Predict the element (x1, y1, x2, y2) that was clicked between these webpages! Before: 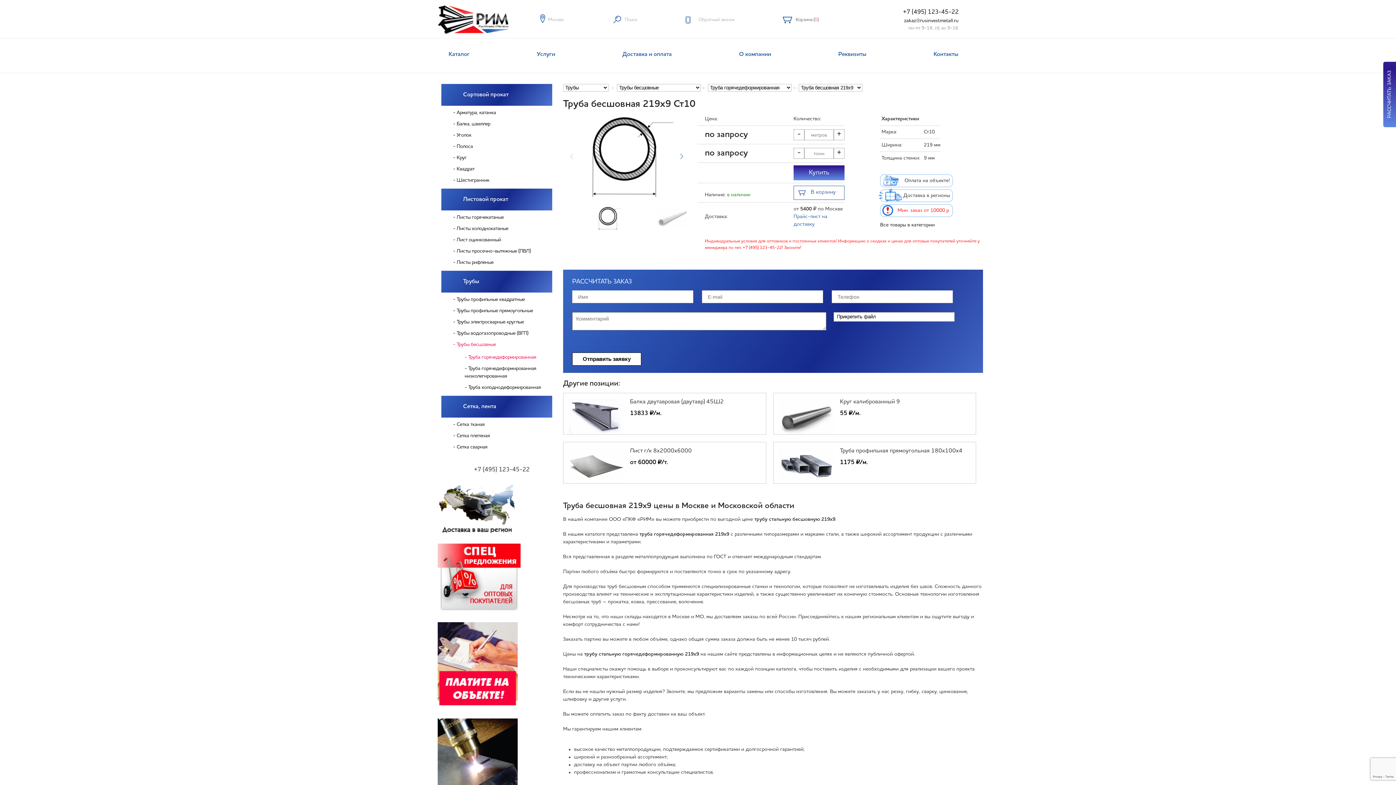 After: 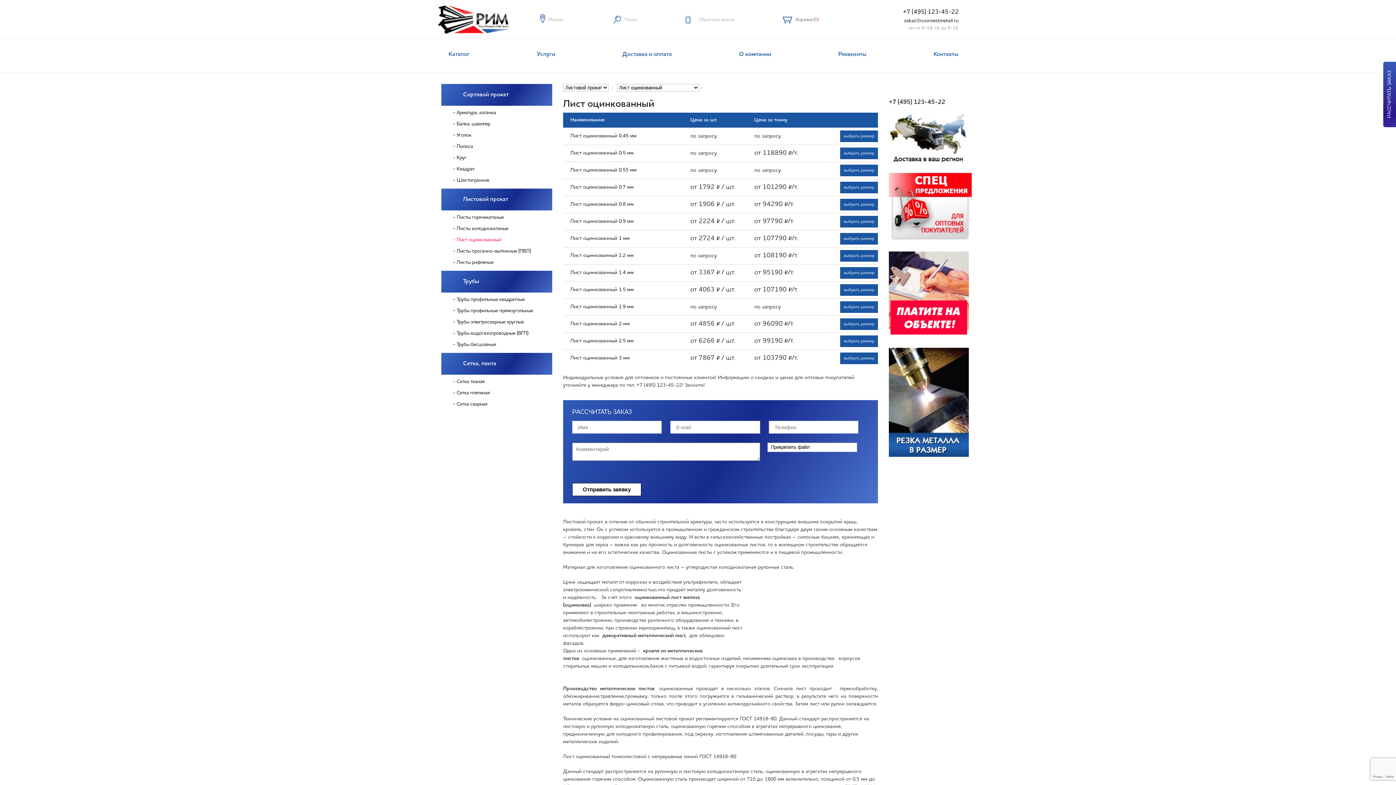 Action: label: Лист оцинкованный bbox: (453, 234, 552, 245)